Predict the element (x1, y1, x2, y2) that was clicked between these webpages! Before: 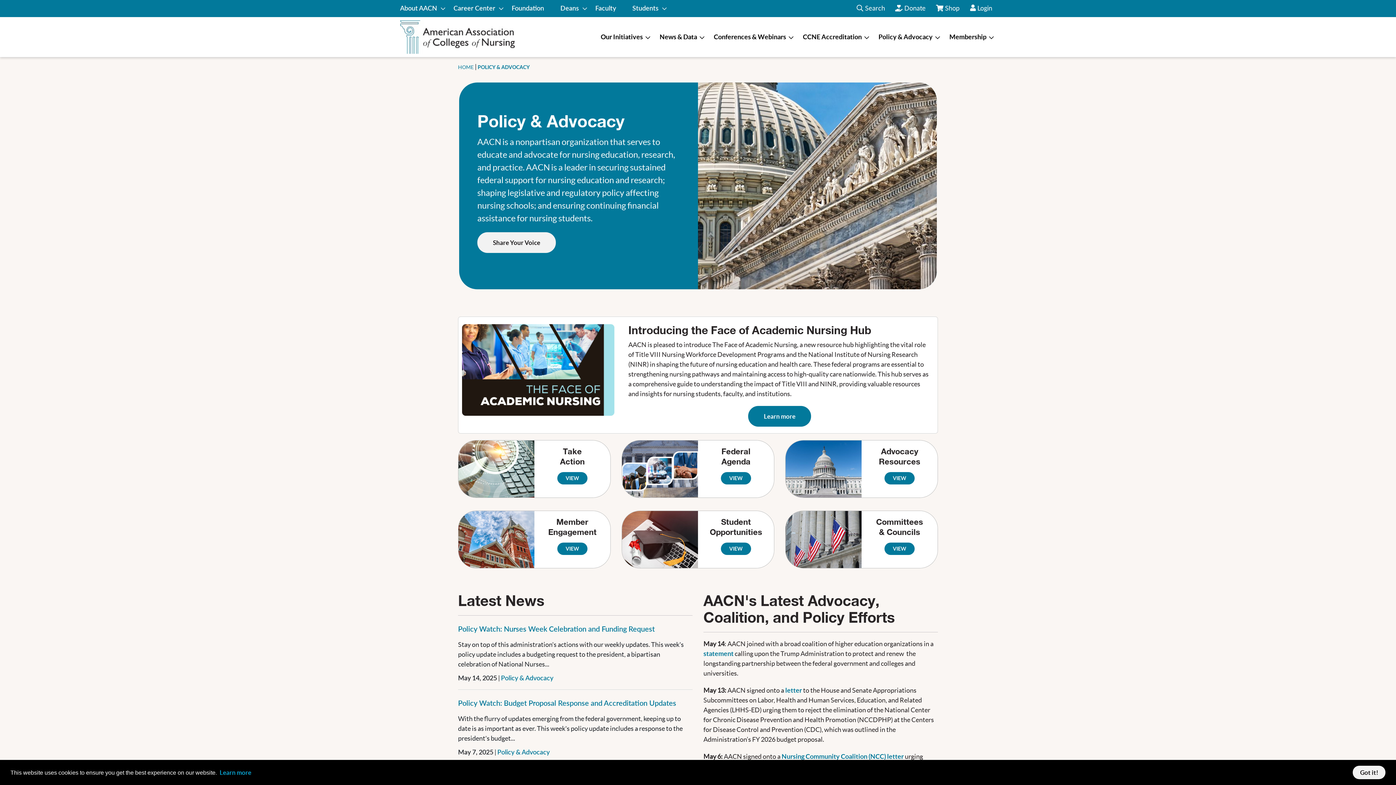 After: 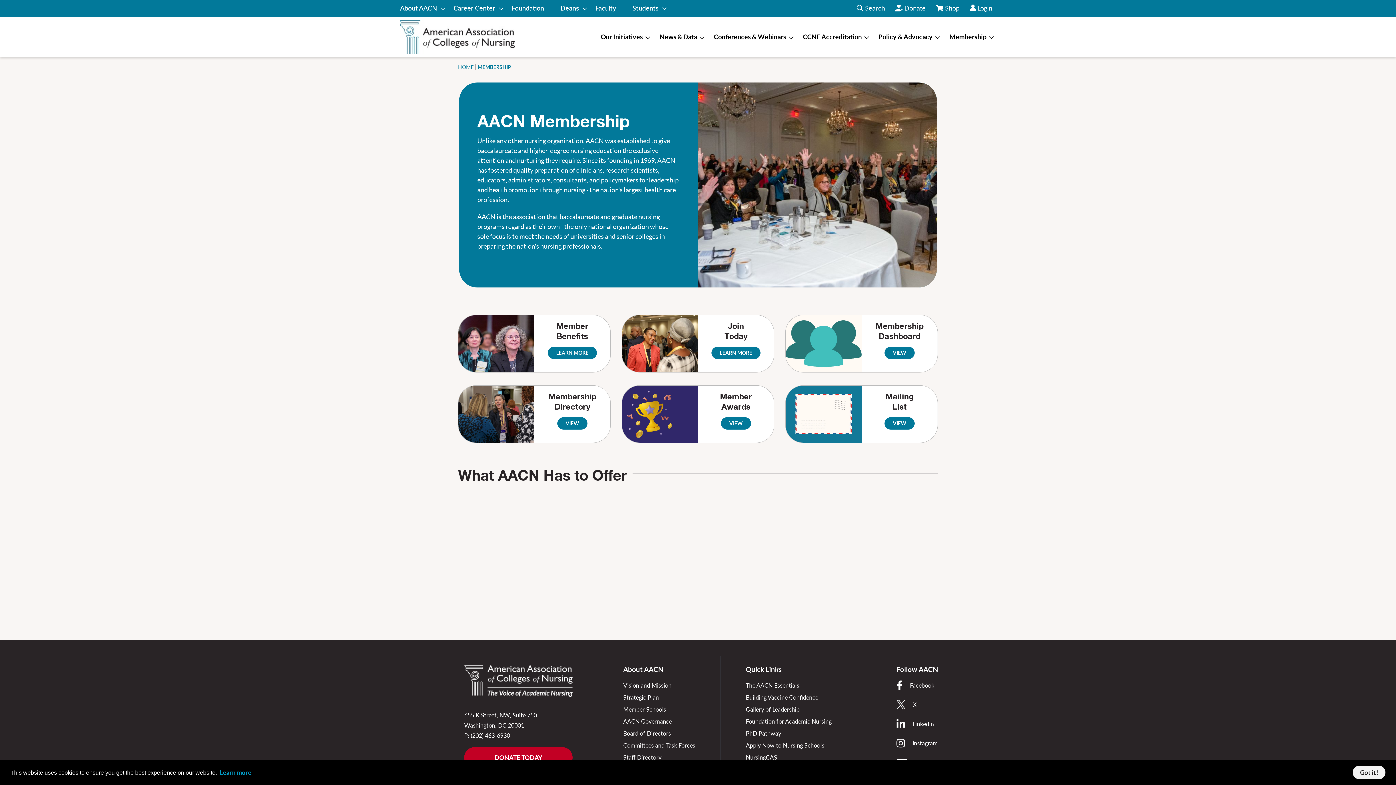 Action: bbox: (949, 30, 986, 44) label: Membership